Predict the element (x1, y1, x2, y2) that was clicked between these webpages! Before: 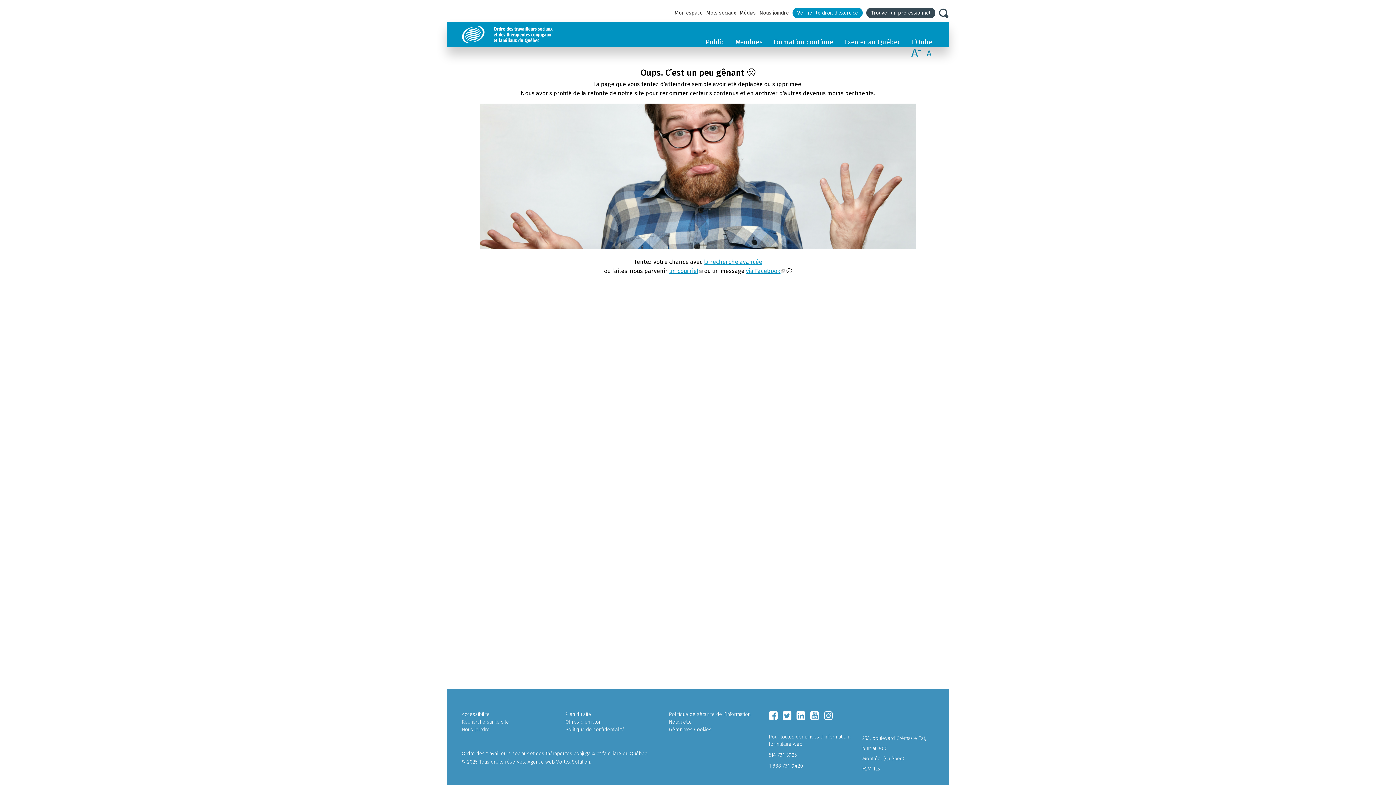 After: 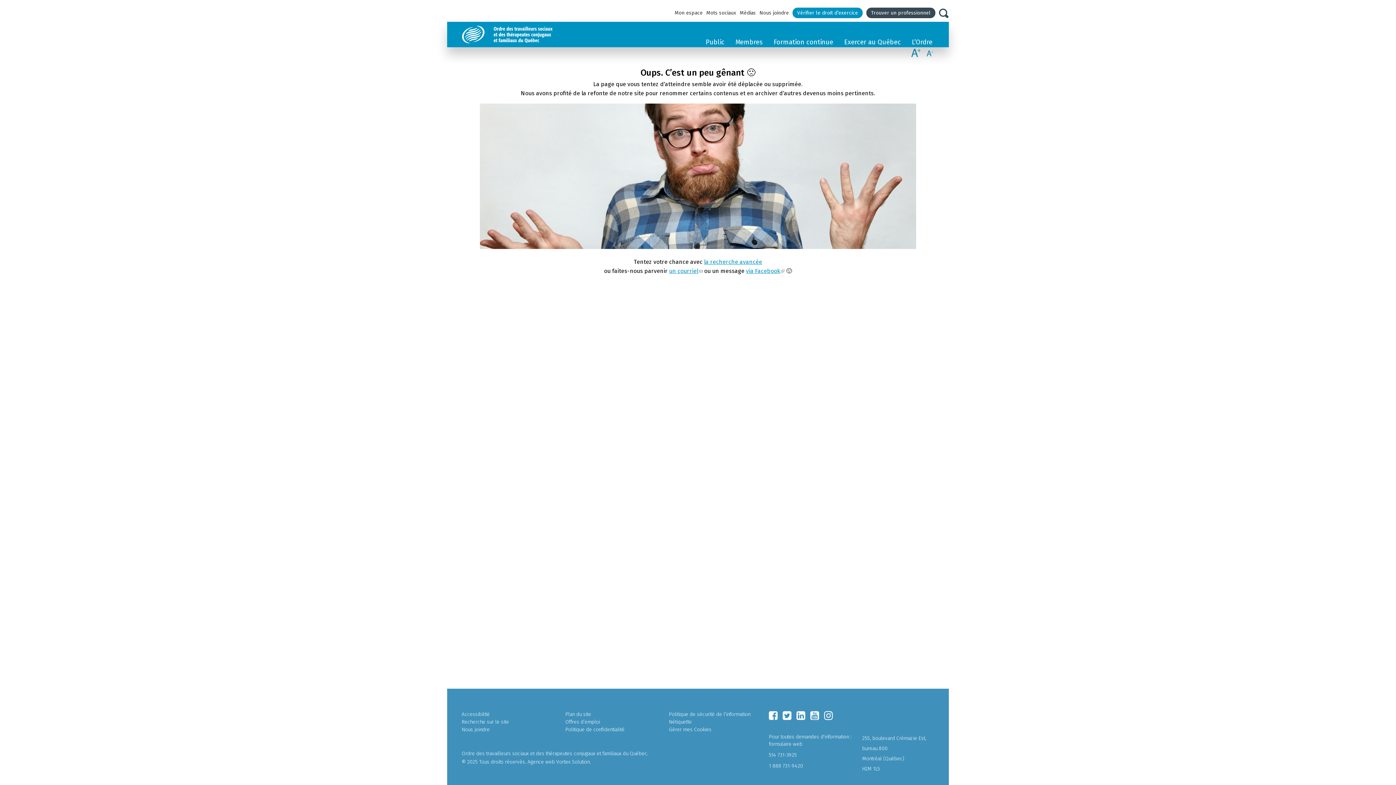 Action: bbox: (810, 710, 819, 721)